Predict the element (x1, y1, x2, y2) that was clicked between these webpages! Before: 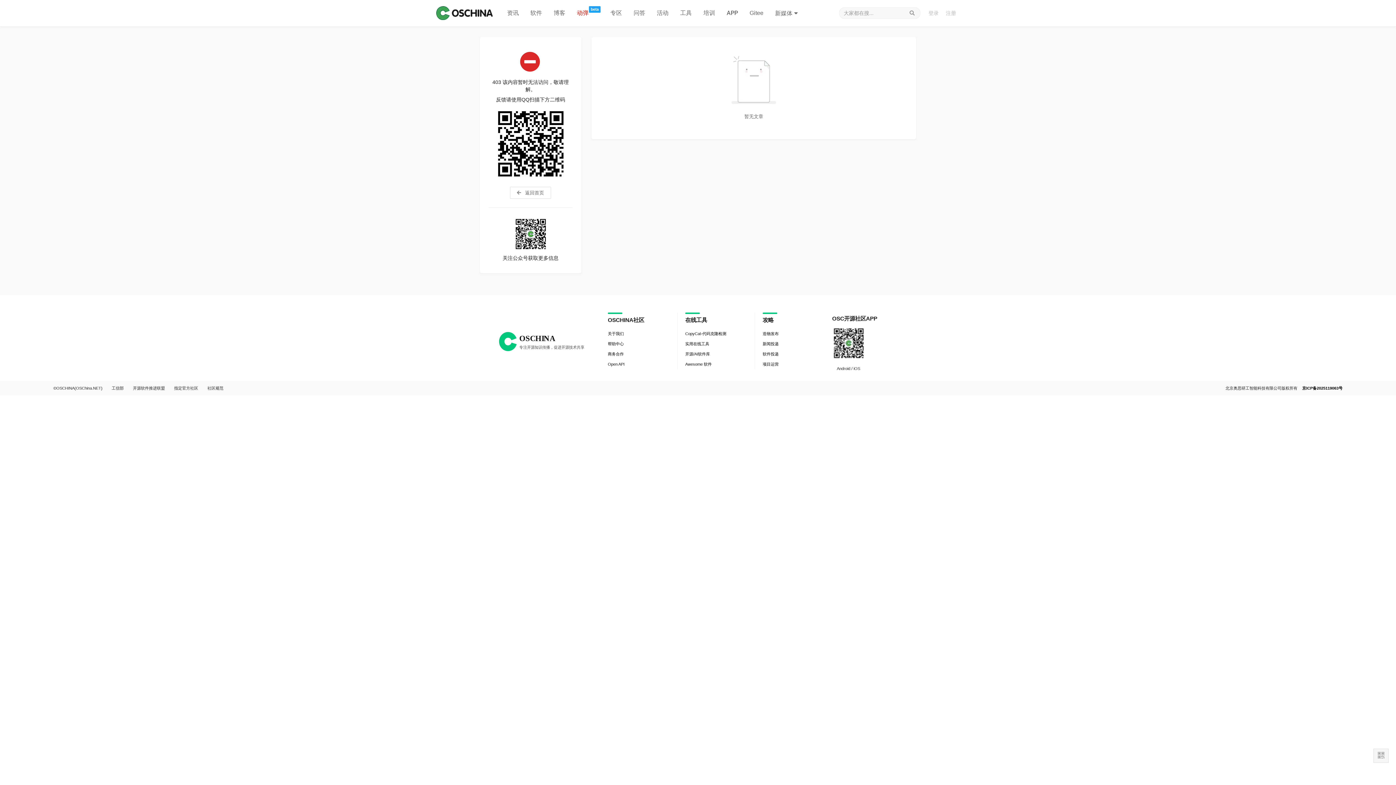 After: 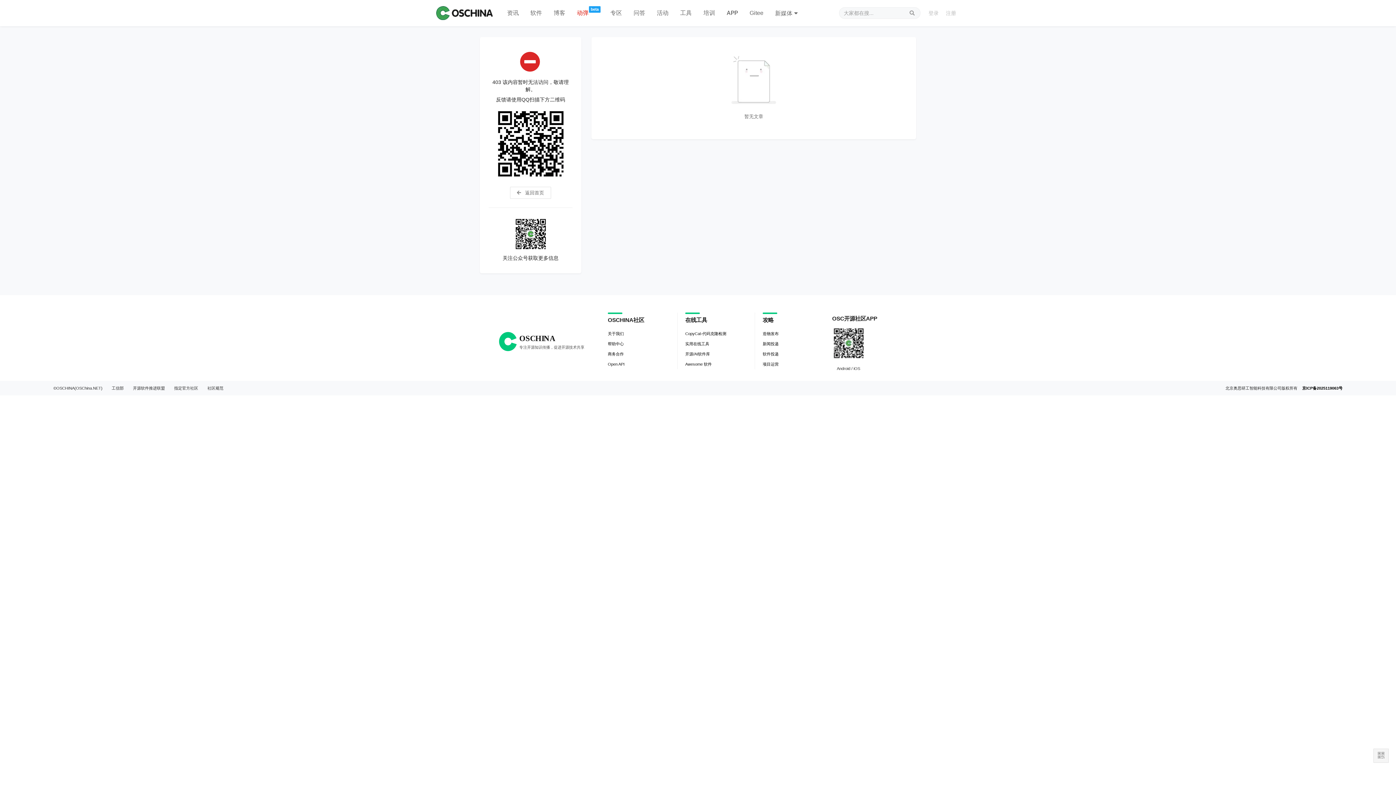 Action: label: 开源/AI软件库 bbox: (685, 349, 710, 359)